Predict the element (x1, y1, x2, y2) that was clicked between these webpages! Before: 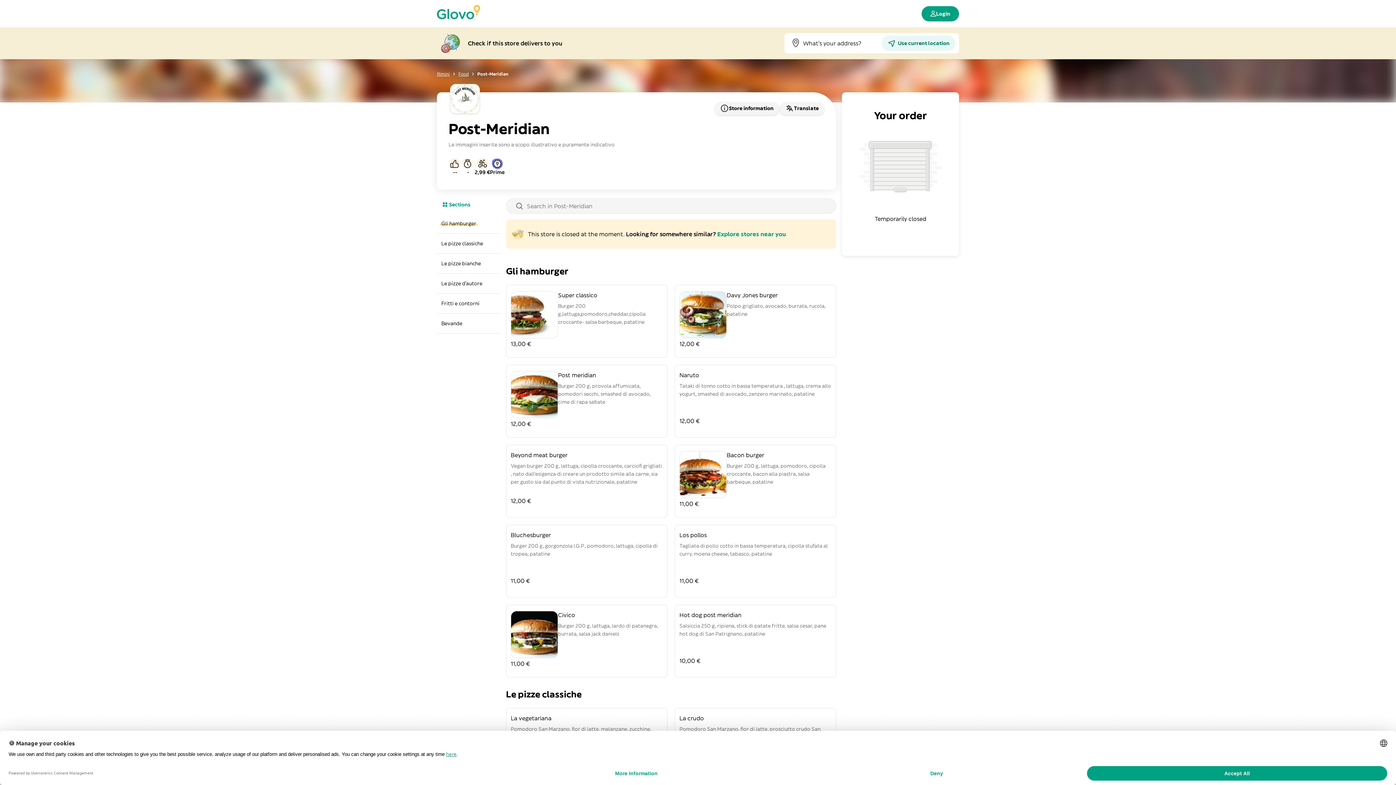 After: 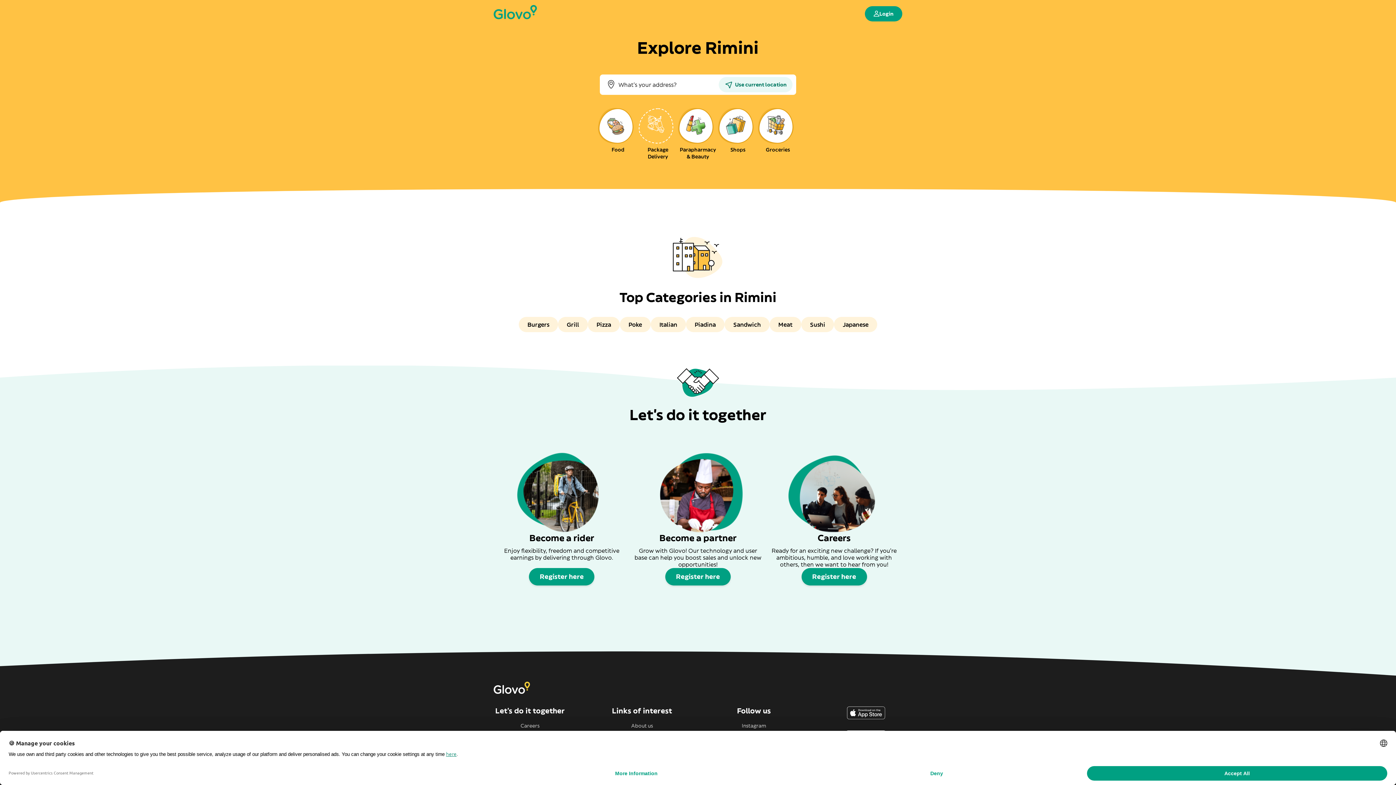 Action: bbox: (437, 14, 480, 20) label: Home